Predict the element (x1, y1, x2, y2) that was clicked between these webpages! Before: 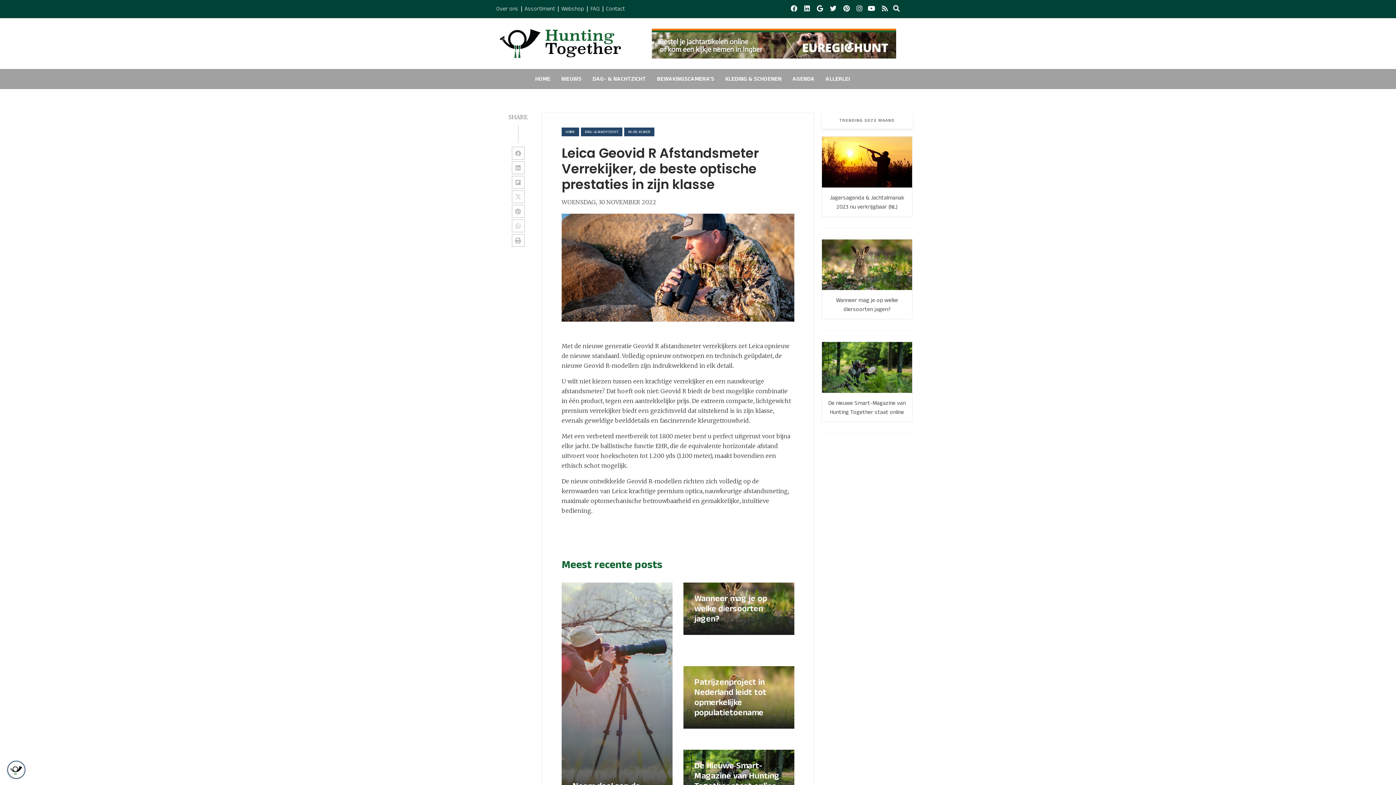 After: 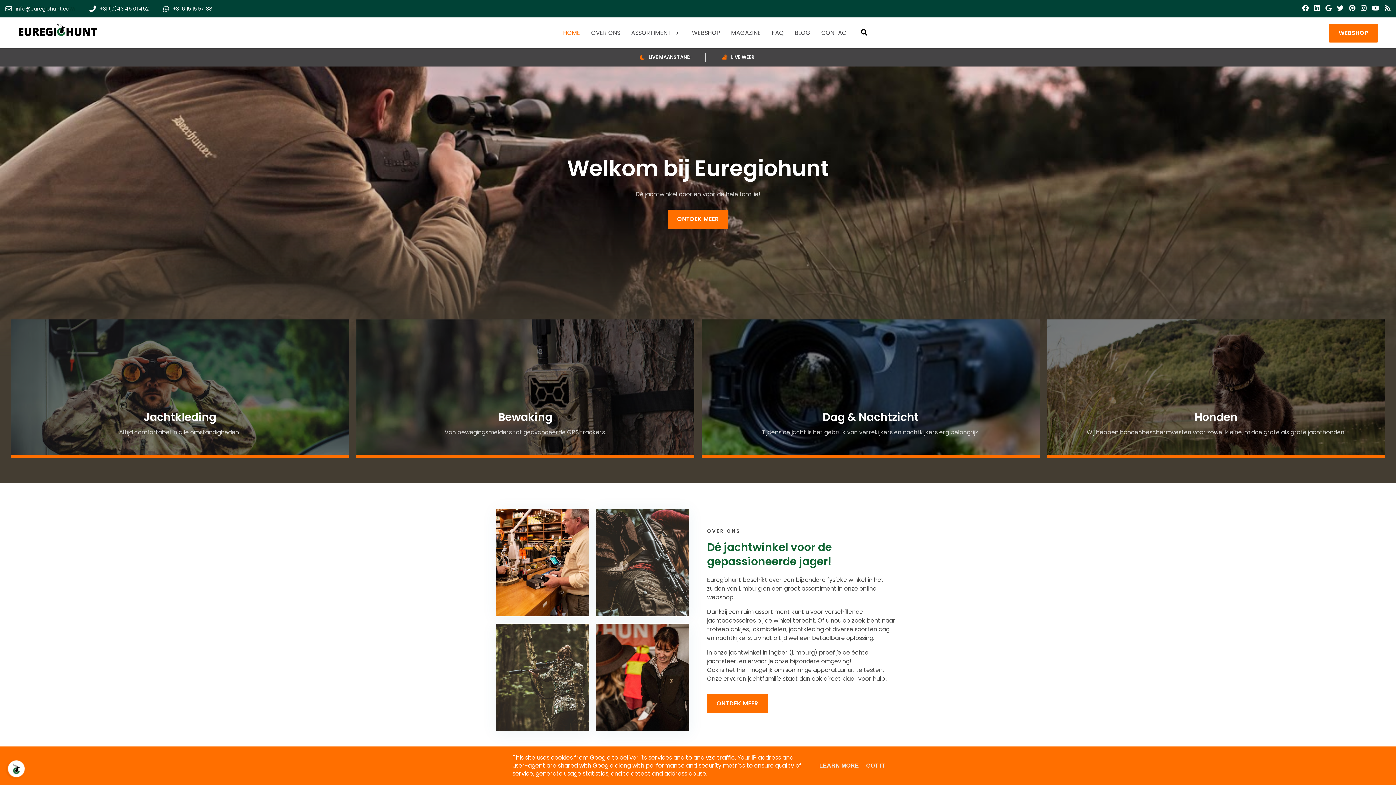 Action: bbox: (651, 28, 896, 58)